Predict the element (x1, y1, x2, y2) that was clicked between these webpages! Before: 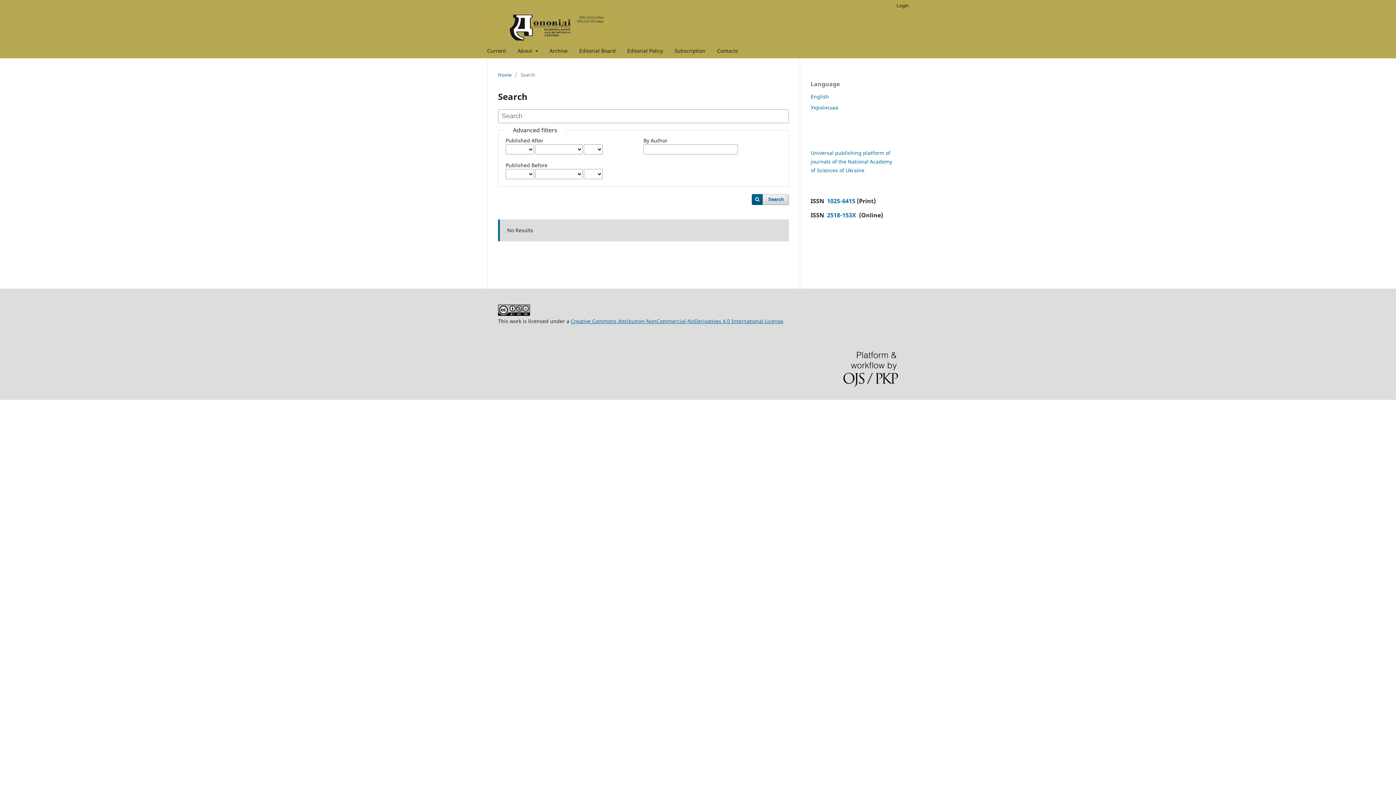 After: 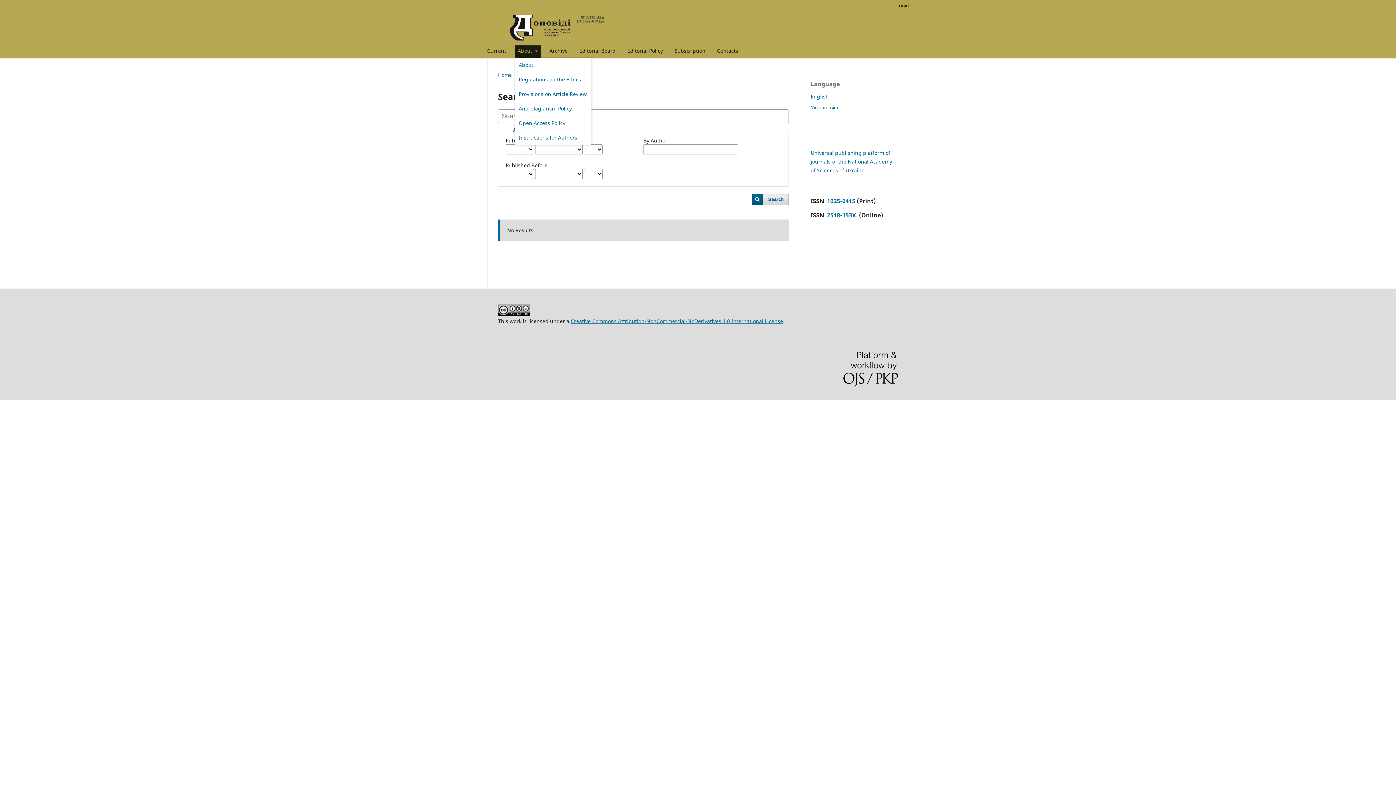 Action: label: About  bbox: (515, 45, 540, 58)